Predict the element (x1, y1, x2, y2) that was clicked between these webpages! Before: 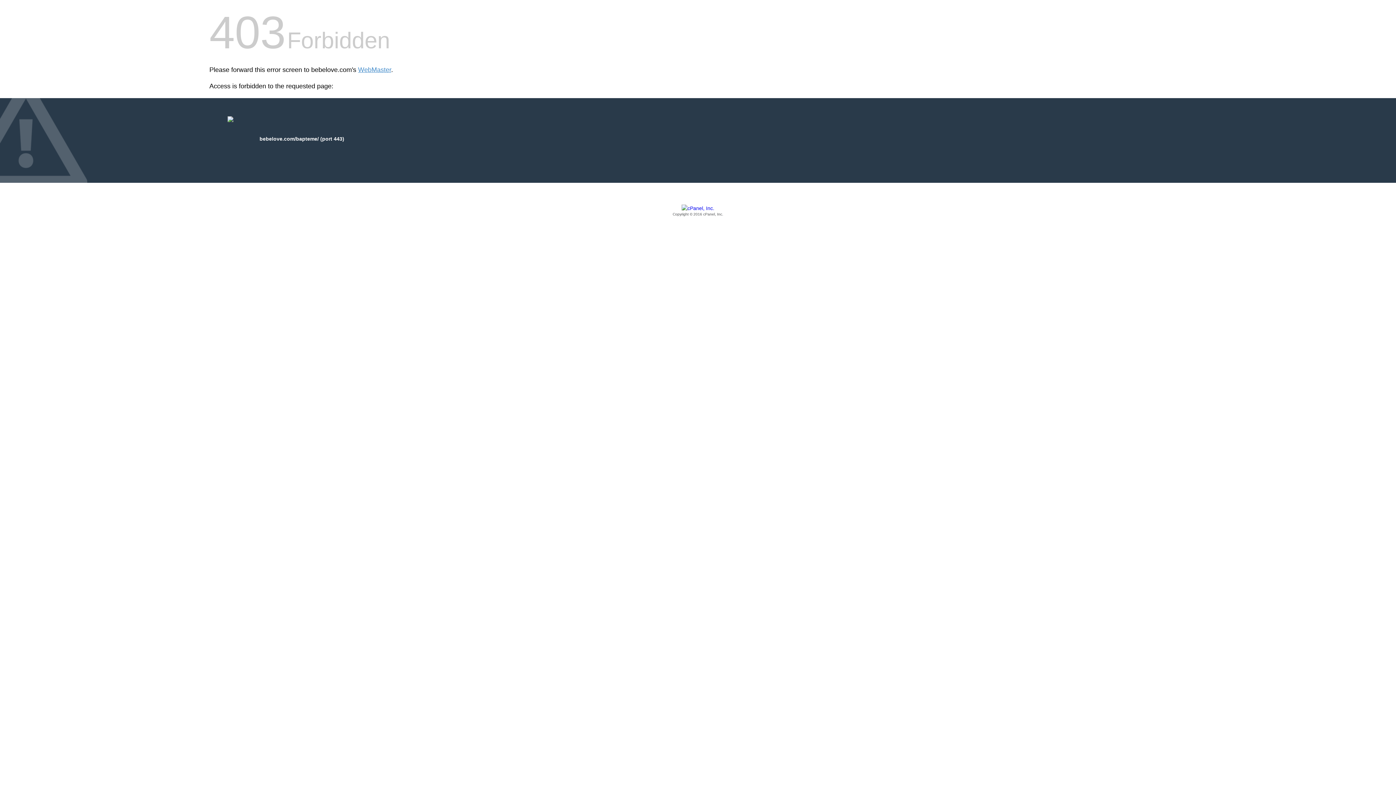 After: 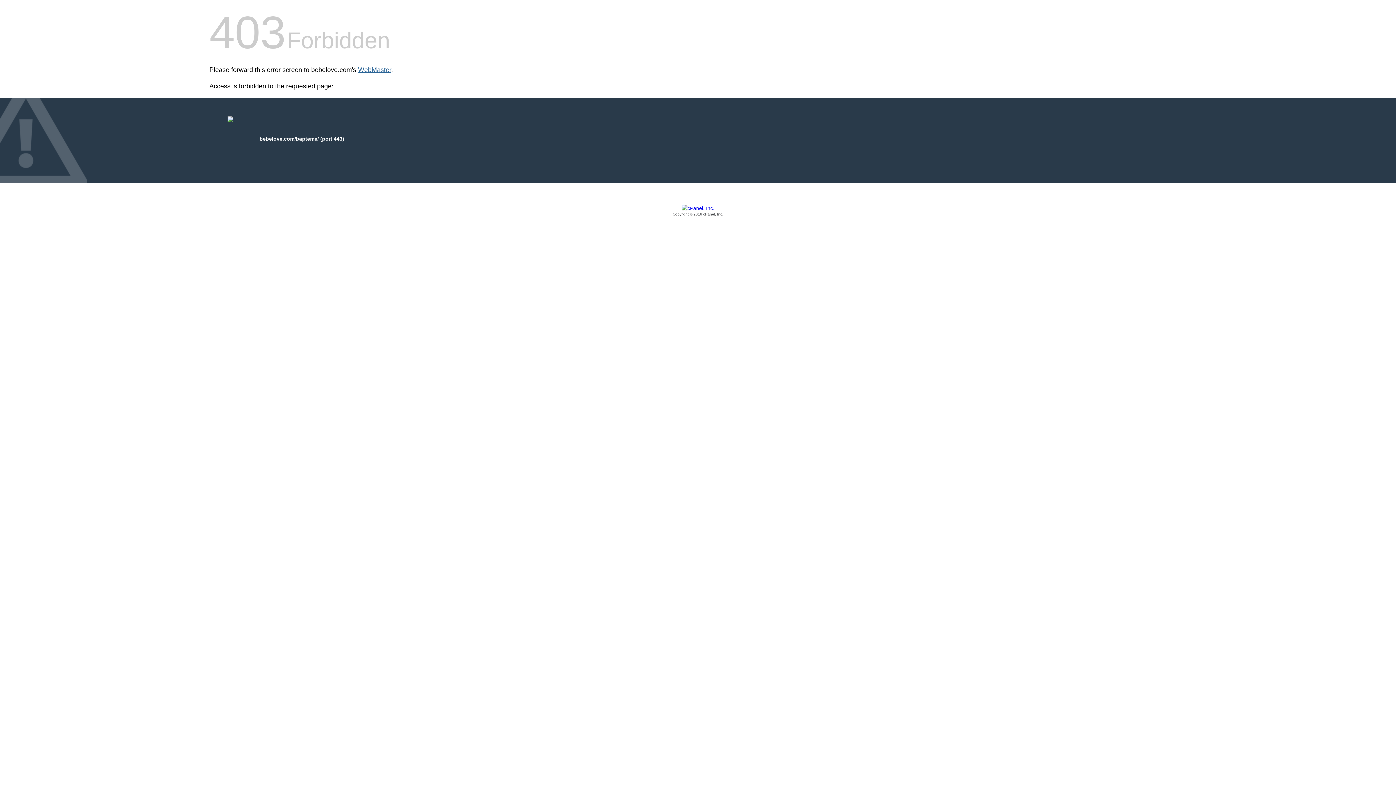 Action: label: WebMaster bbox: (358, 66, 391, 73)